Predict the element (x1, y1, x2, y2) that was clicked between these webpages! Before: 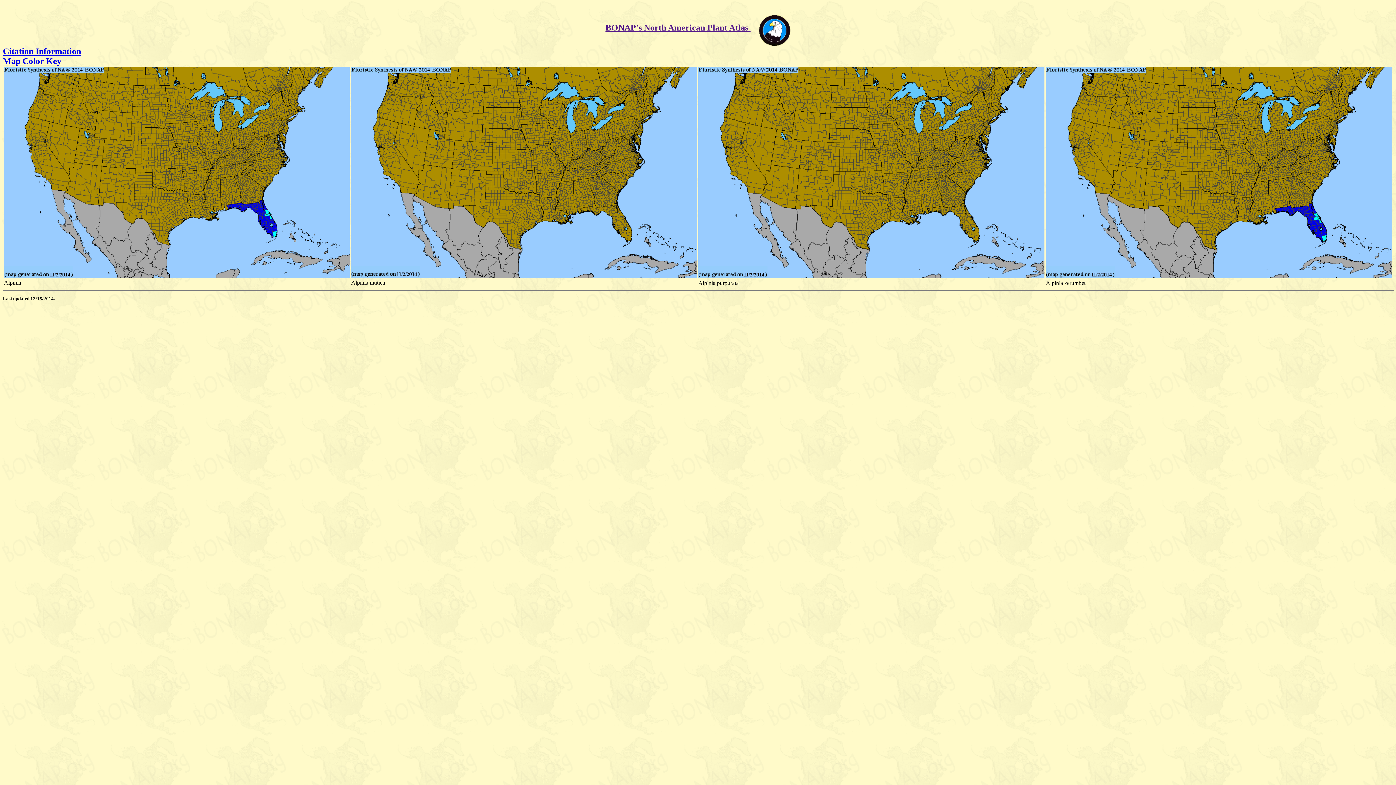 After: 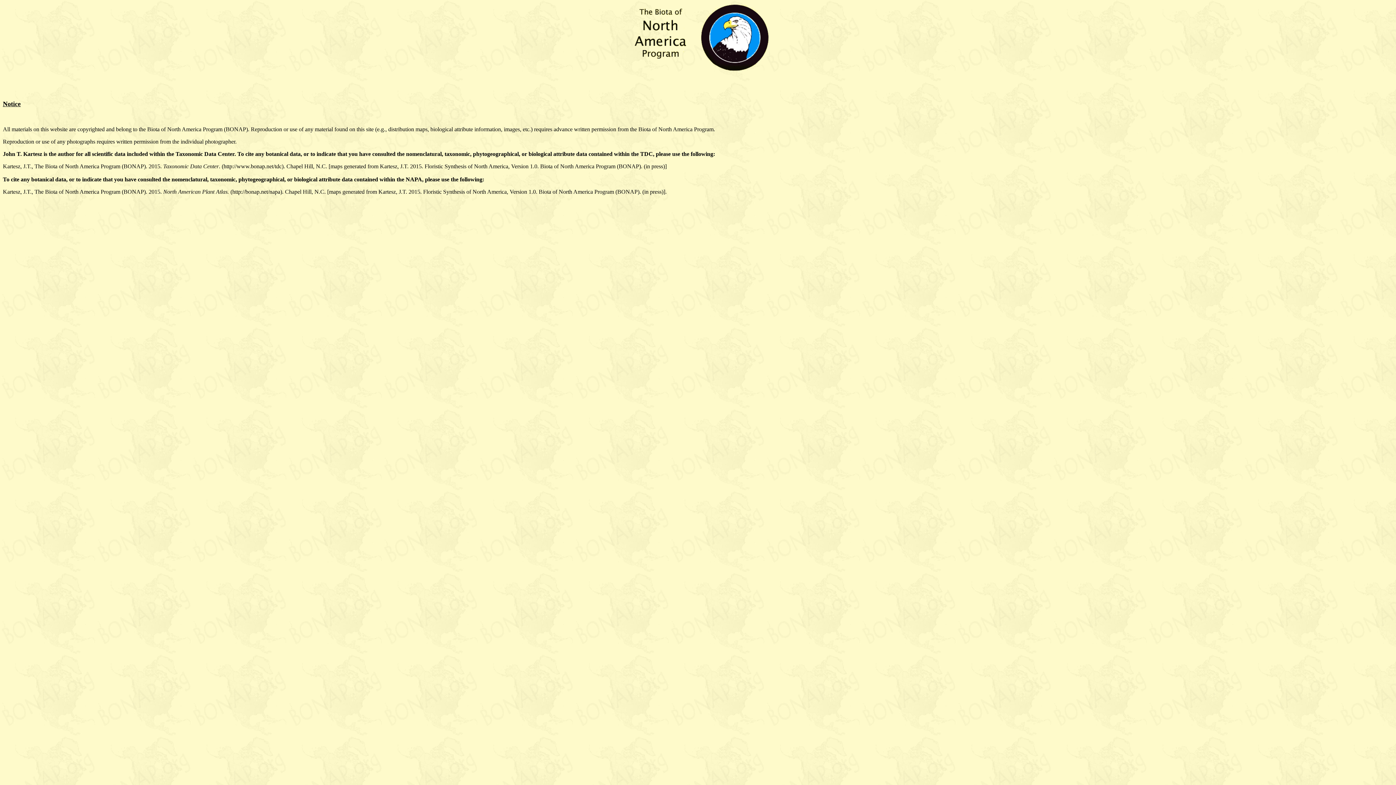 Action: label: Citation Information bbox: (2, 46, 81, 56)